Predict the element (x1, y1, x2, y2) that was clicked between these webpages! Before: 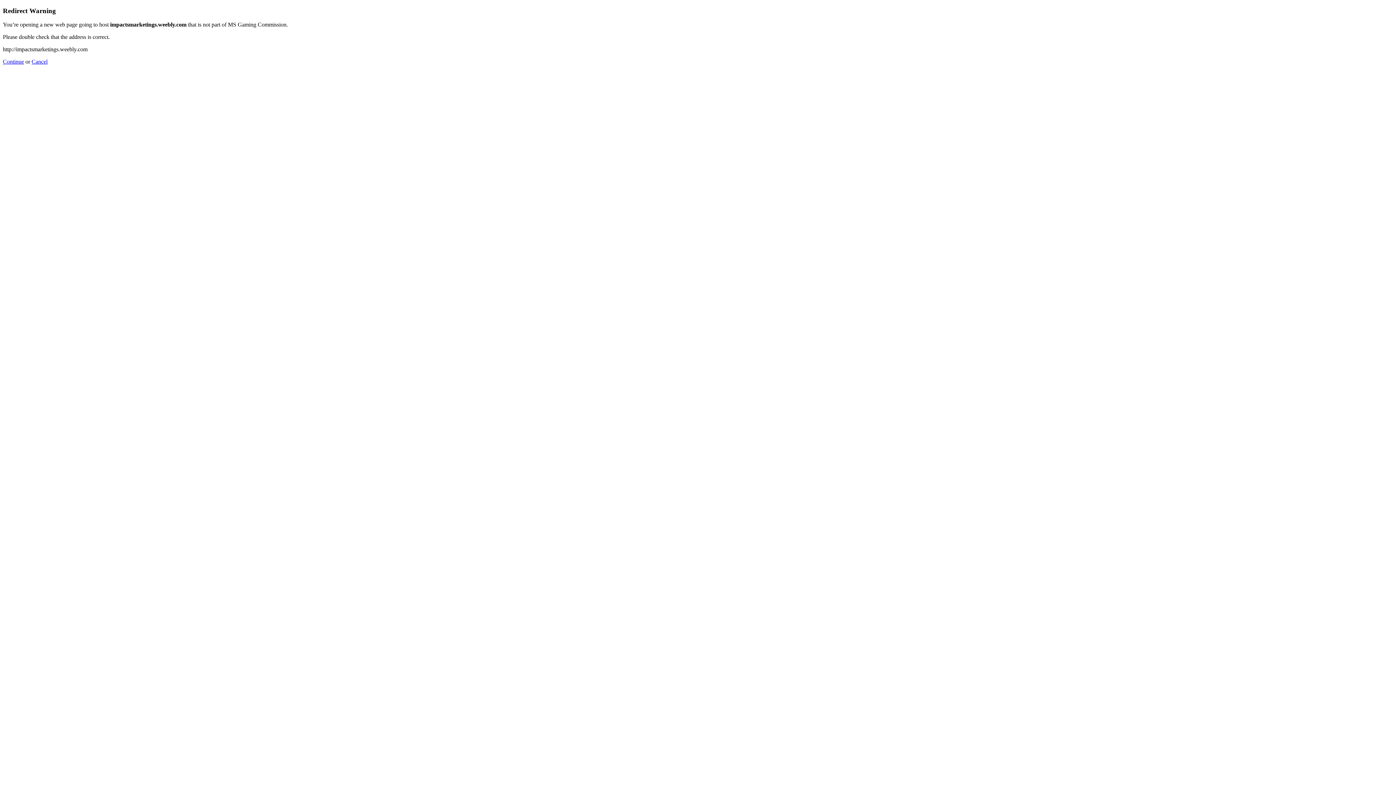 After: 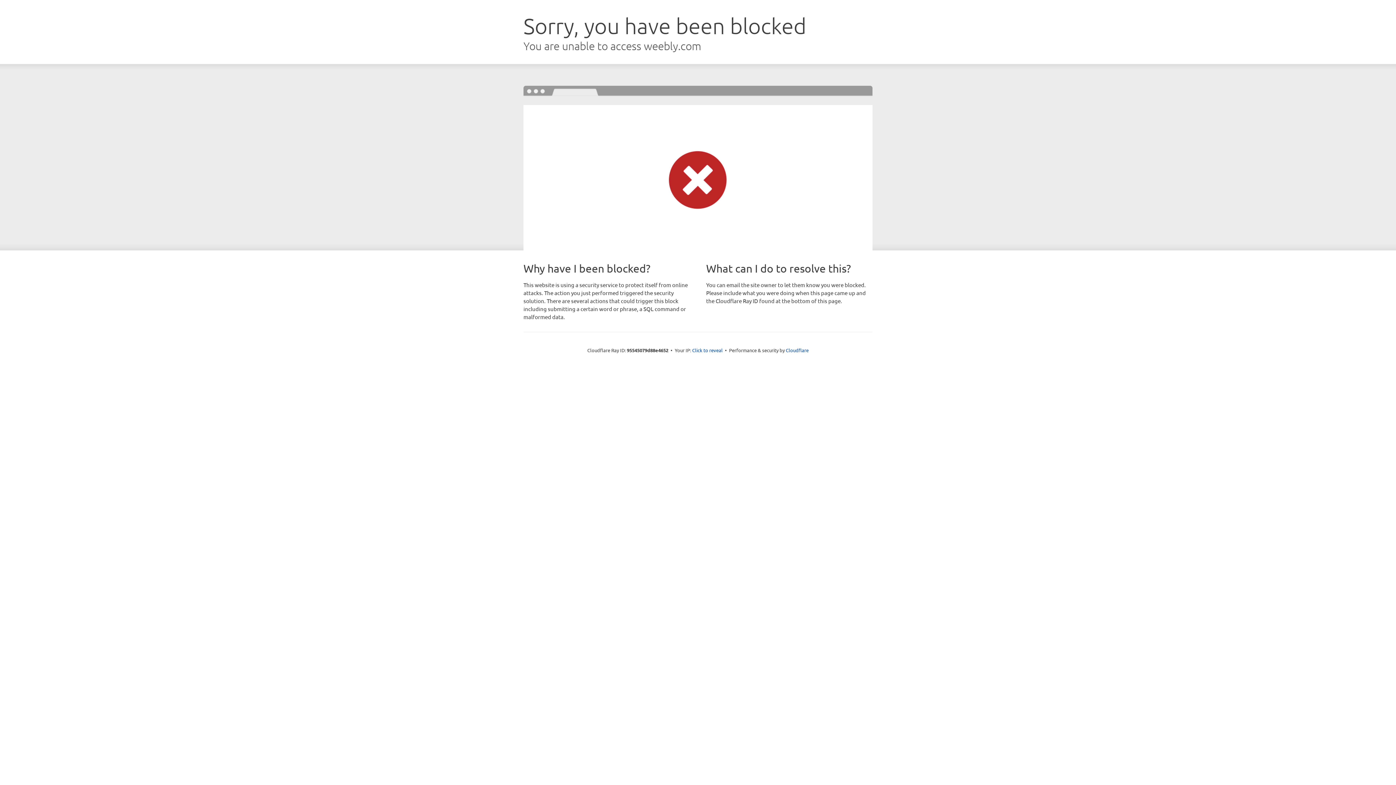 Action: label: Continue bbox: (2, 58, 24, 64)